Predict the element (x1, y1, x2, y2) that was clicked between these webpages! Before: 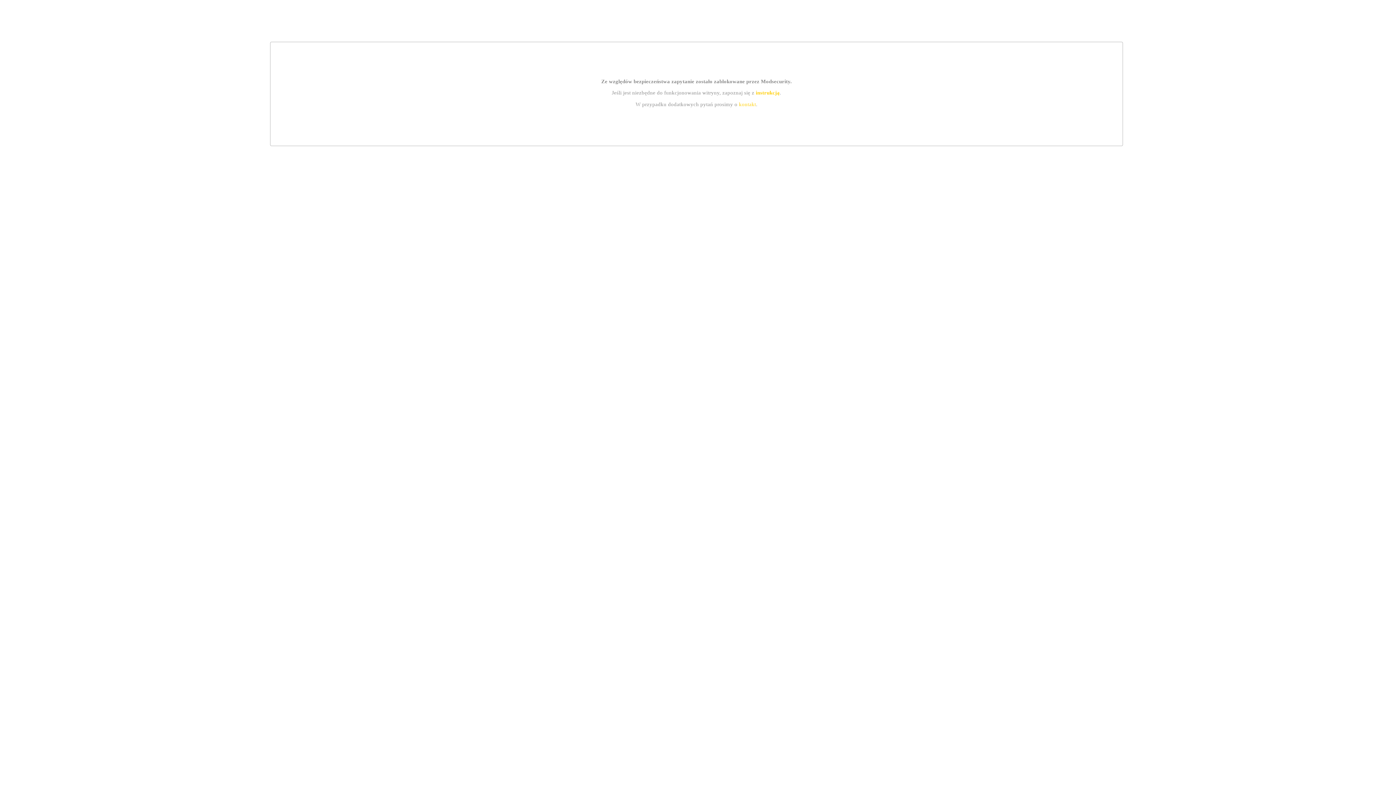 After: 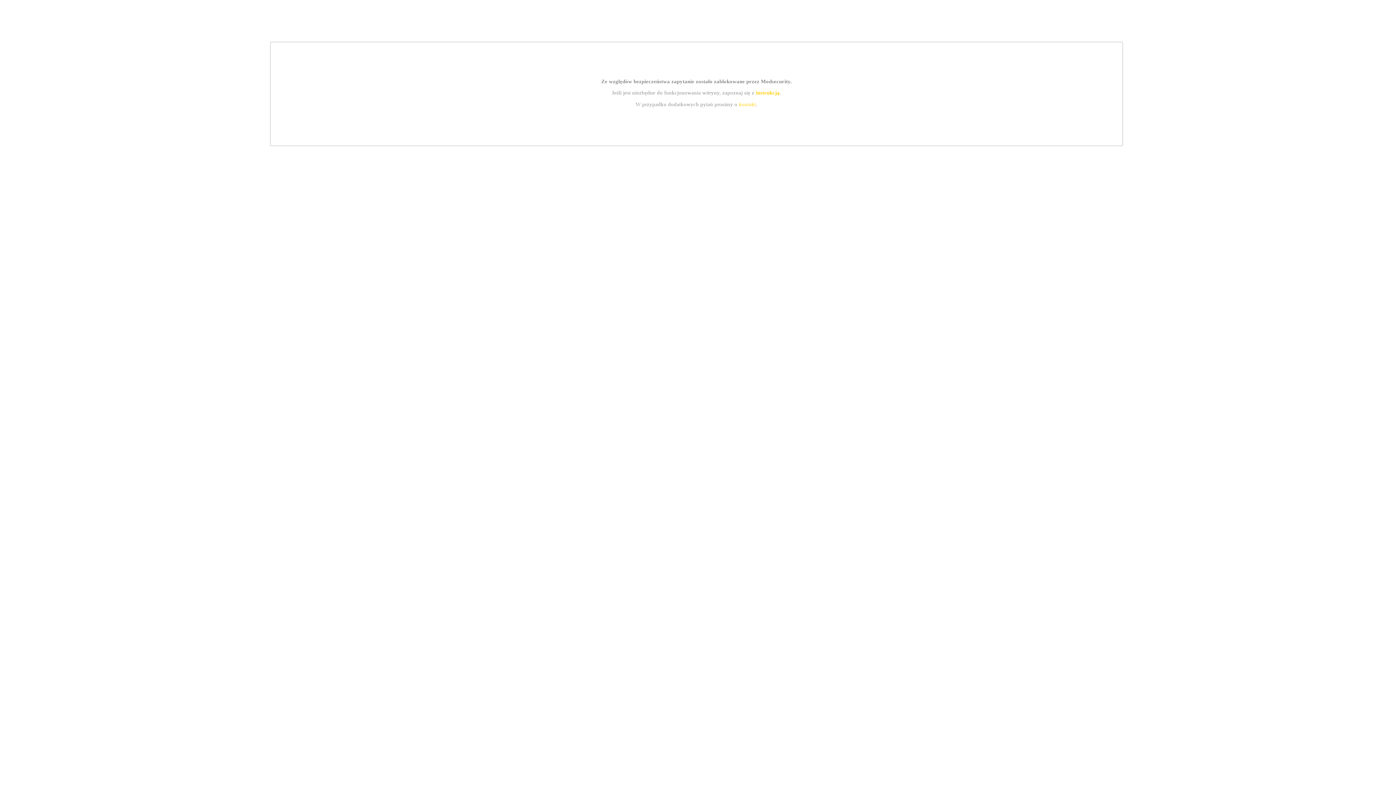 Action: bbox: (755, 89, 779, 95) label: instrukcją